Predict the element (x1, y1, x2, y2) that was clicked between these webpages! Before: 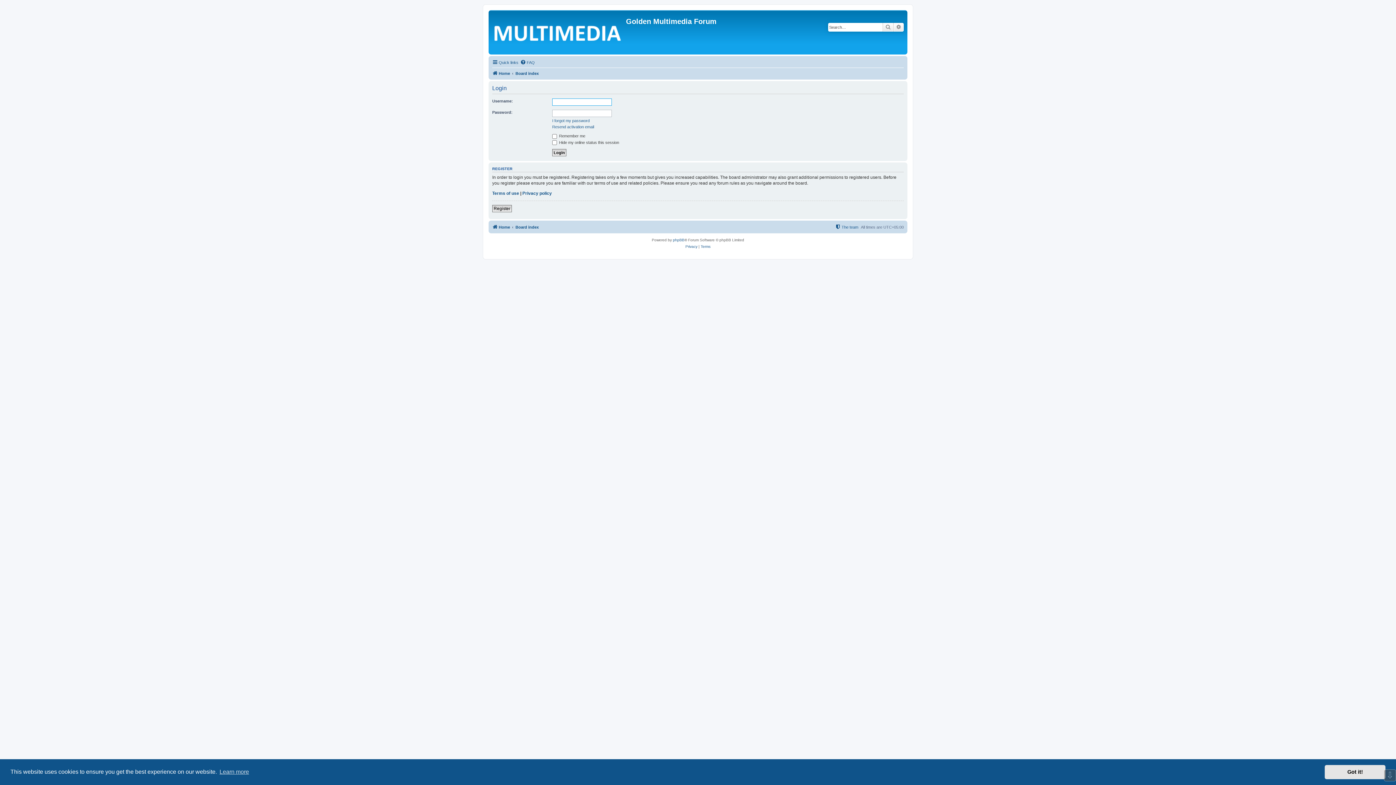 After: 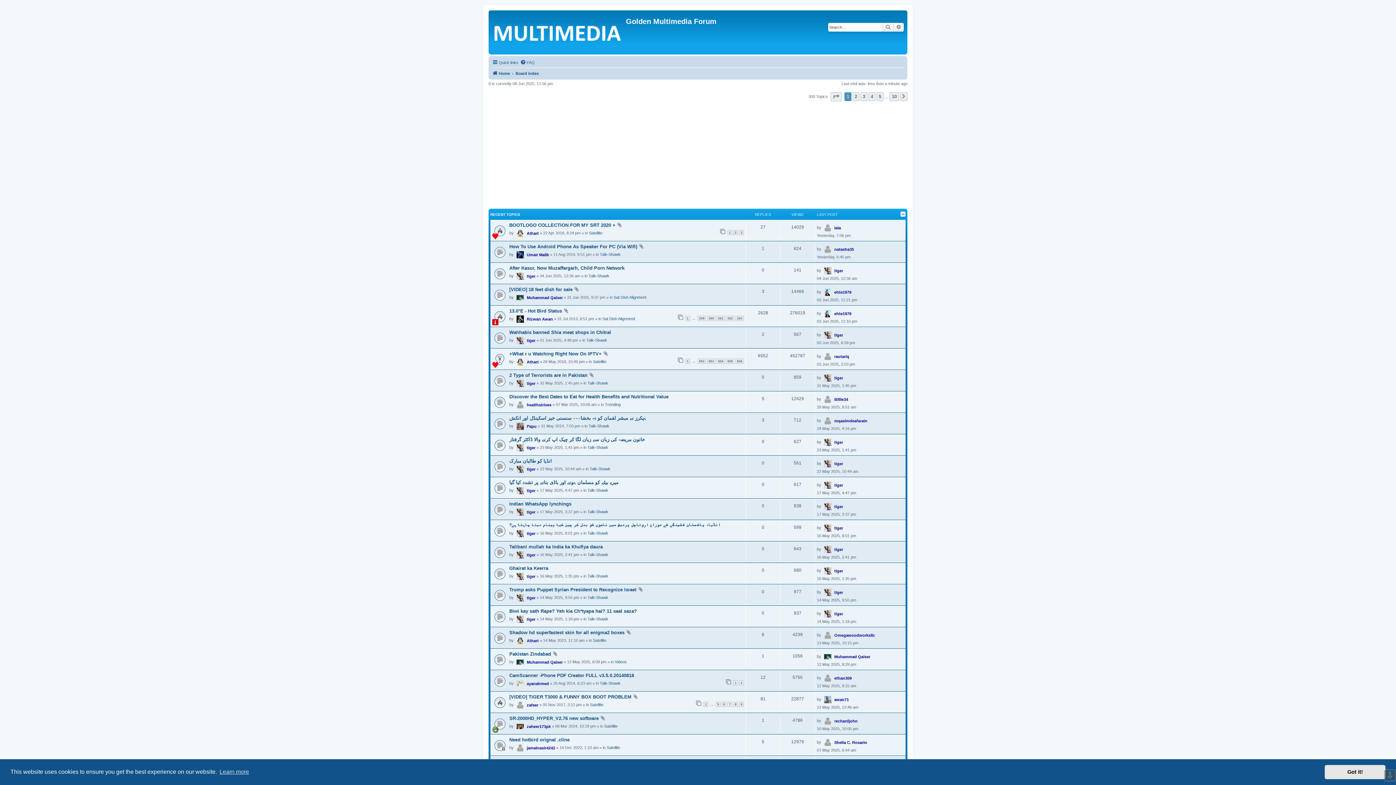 Action: bbox: (515, 222, 538, 231) label: Board index